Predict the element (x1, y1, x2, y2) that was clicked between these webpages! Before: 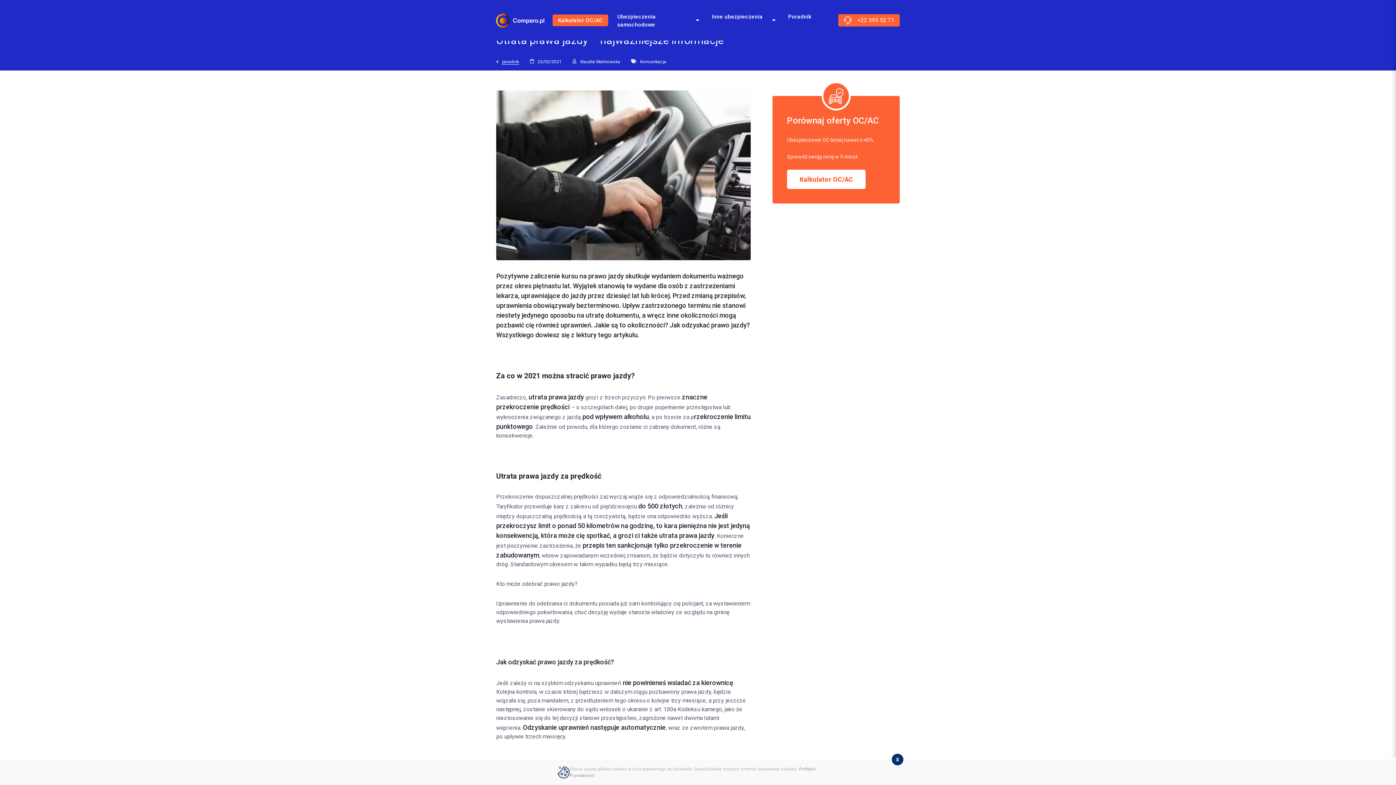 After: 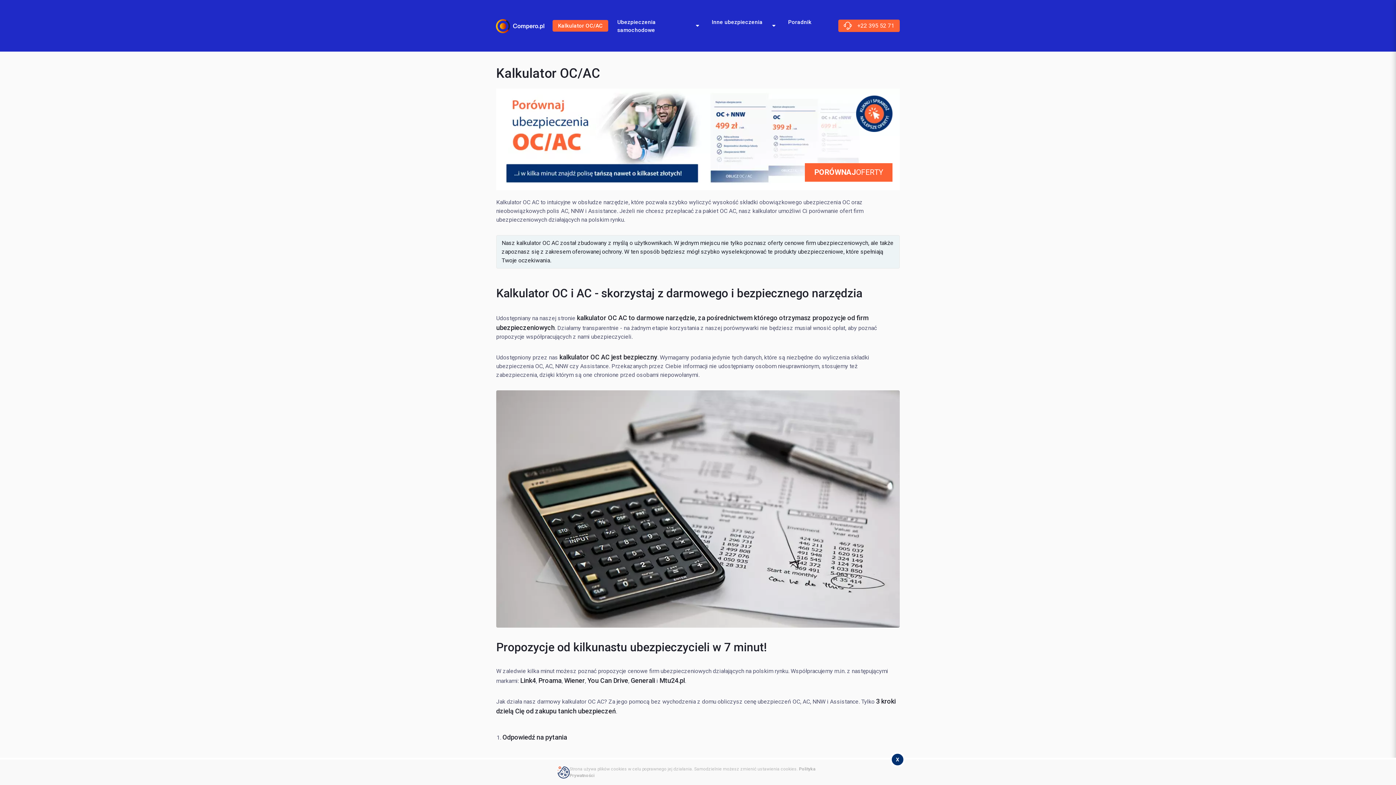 Action: bbox: (787, 169, 865, 189) label: Kalkulator OC/AC